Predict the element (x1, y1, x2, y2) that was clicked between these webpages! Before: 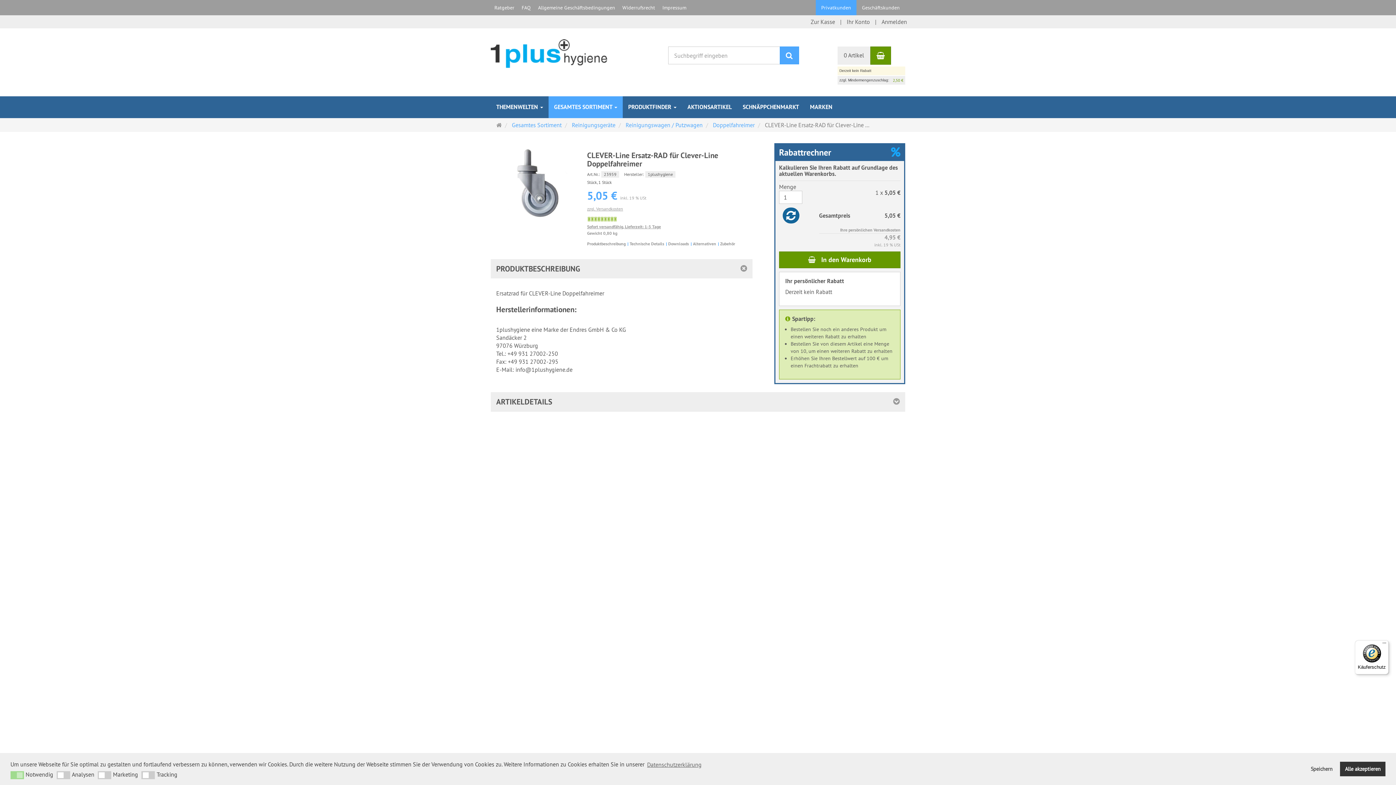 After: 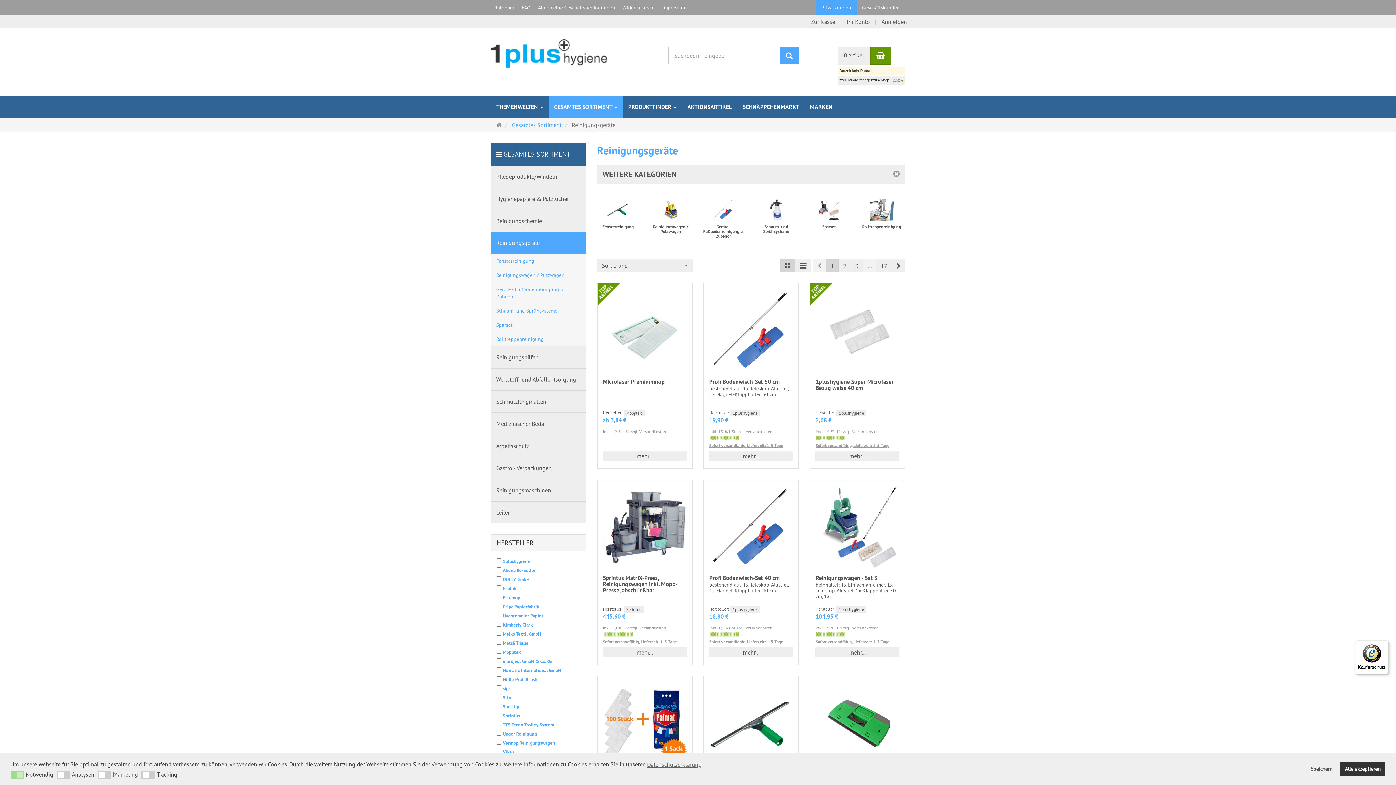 Action: label: Reinigungsgeräte bbox: (572, 121, 615, 128)